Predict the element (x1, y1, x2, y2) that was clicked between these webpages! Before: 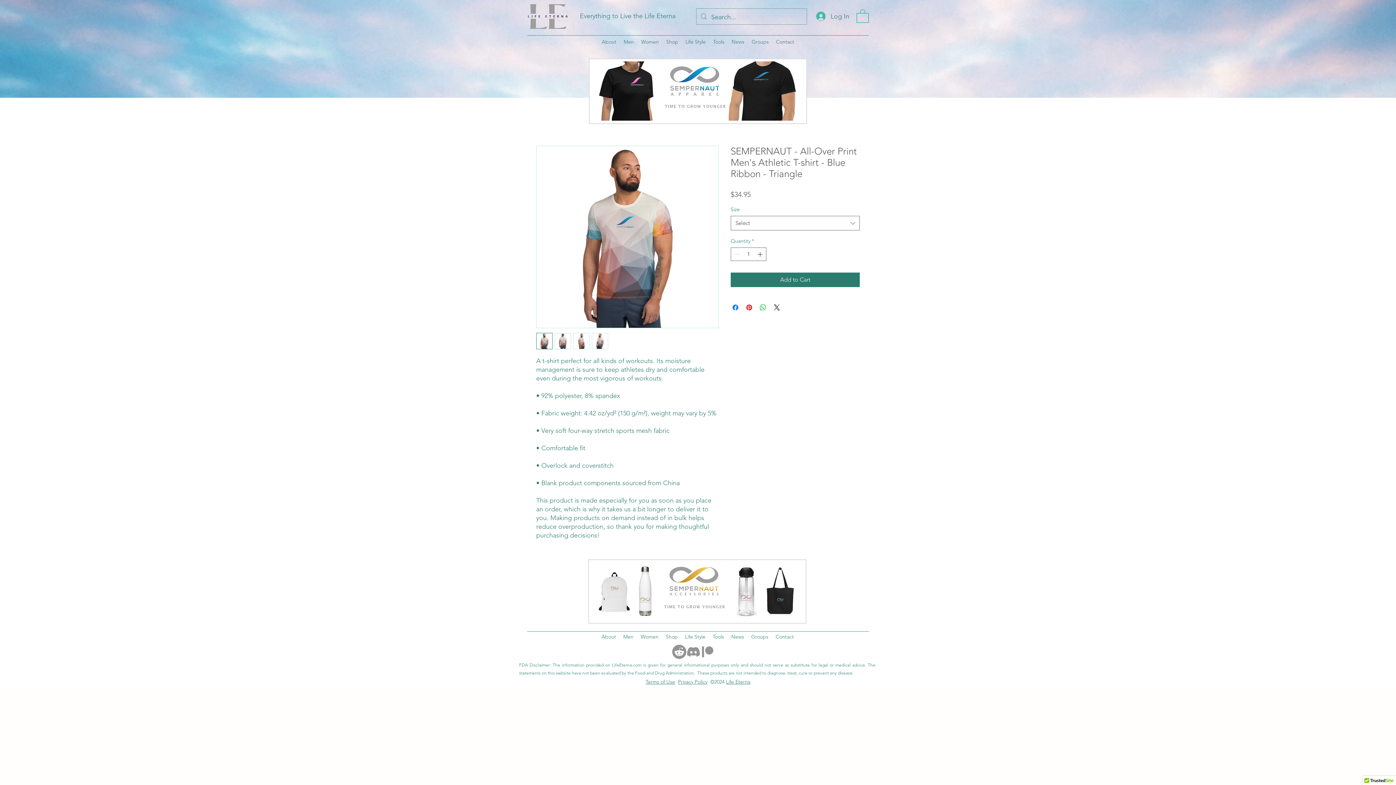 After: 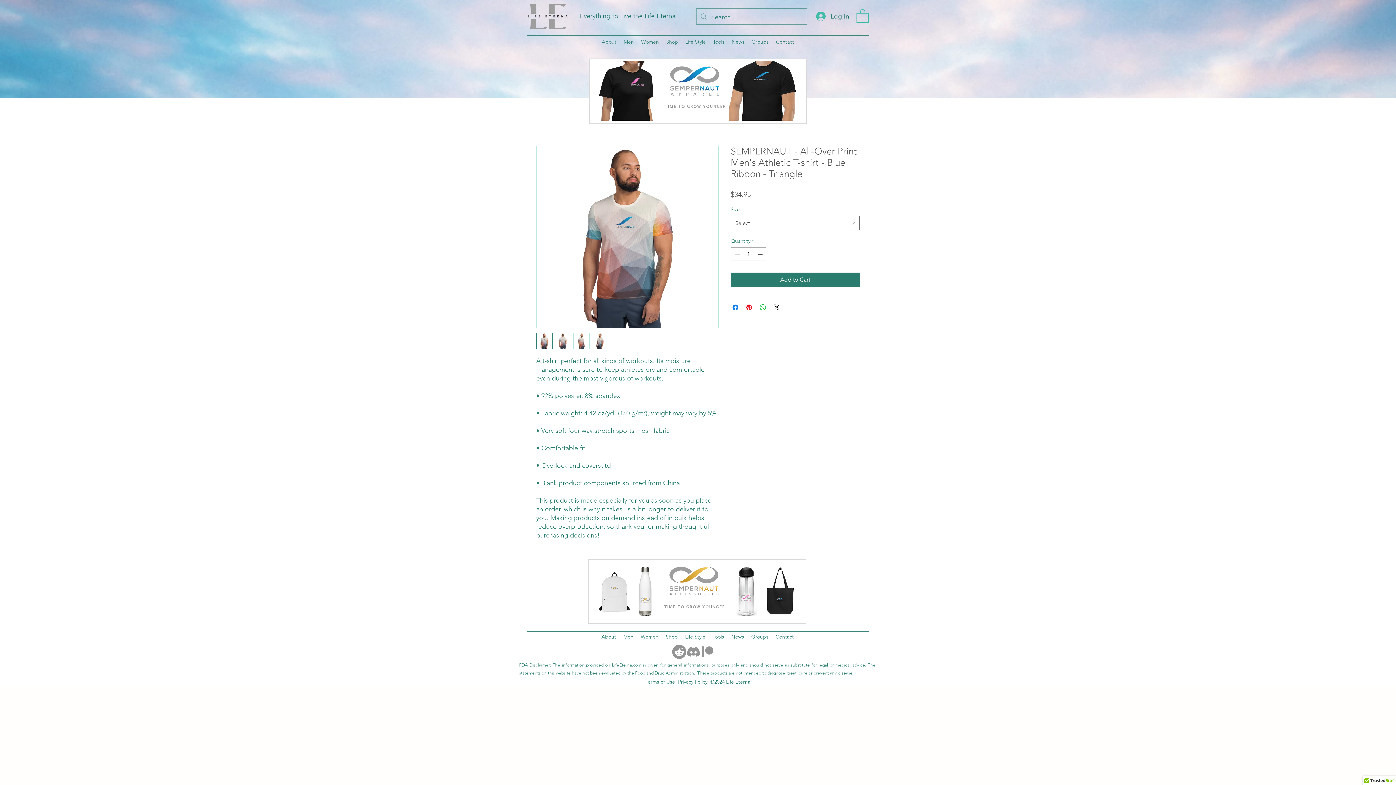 Action: label: Sempernauts Discord bbox: (686, 645, 700, 659)